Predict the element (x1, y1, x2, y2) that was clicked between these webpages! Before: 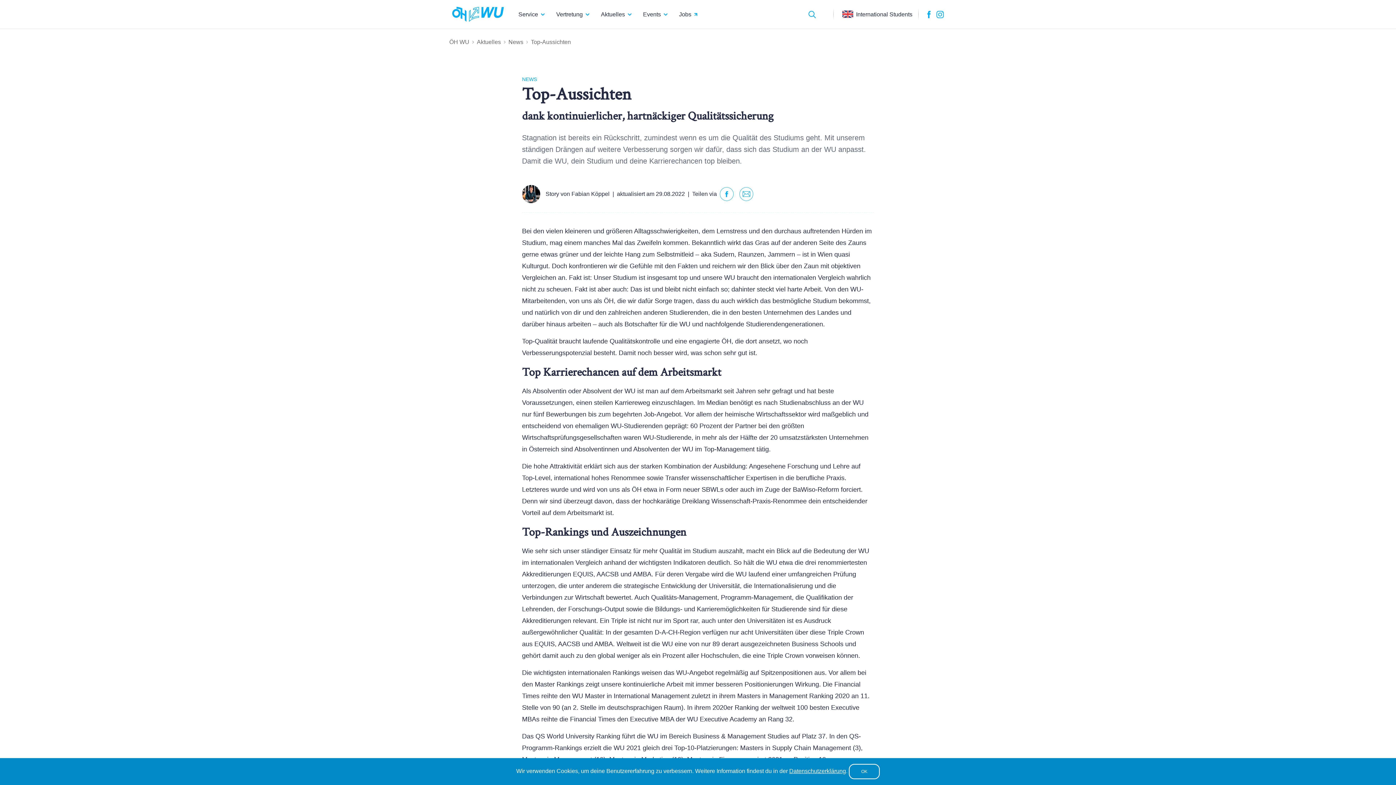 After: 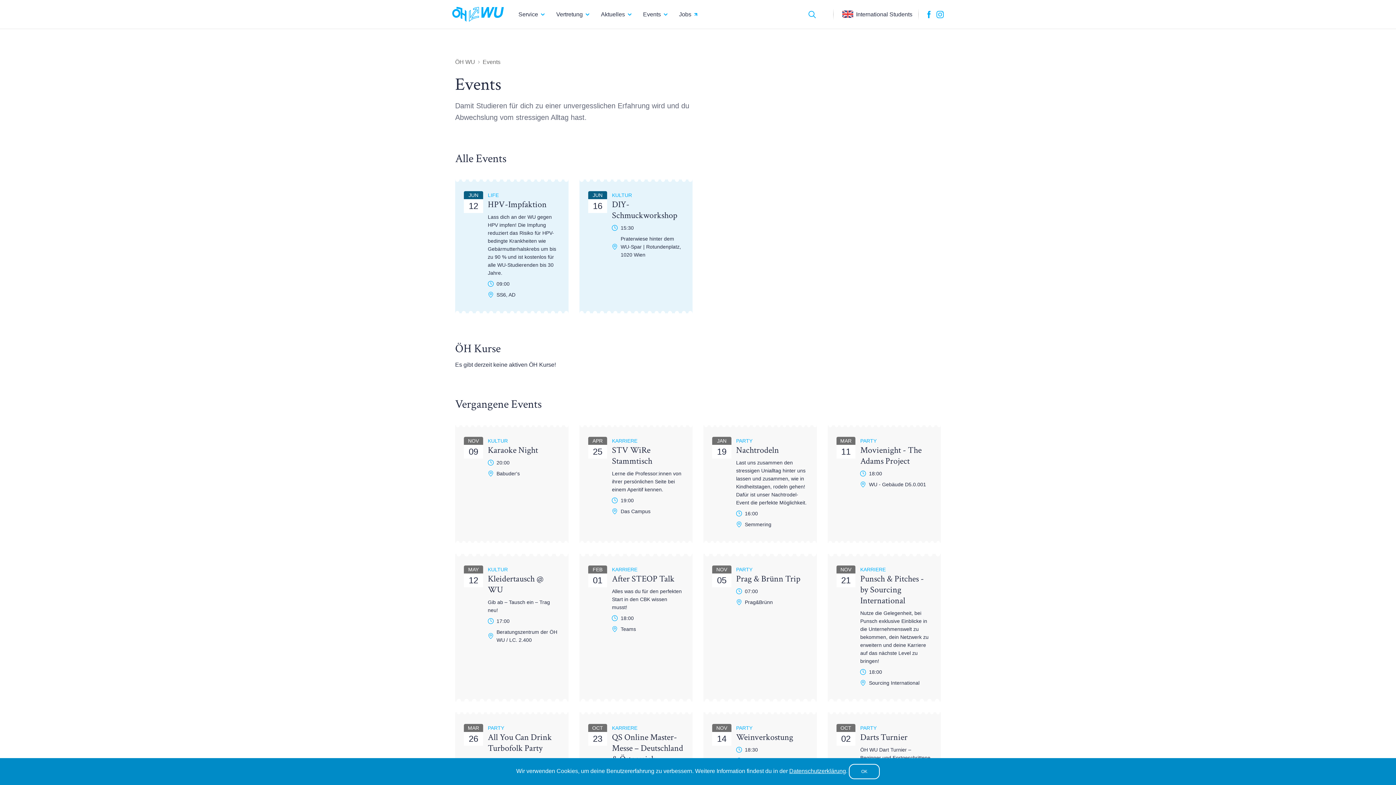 Action: bbox: (643, 0, 667, 28) label: Events